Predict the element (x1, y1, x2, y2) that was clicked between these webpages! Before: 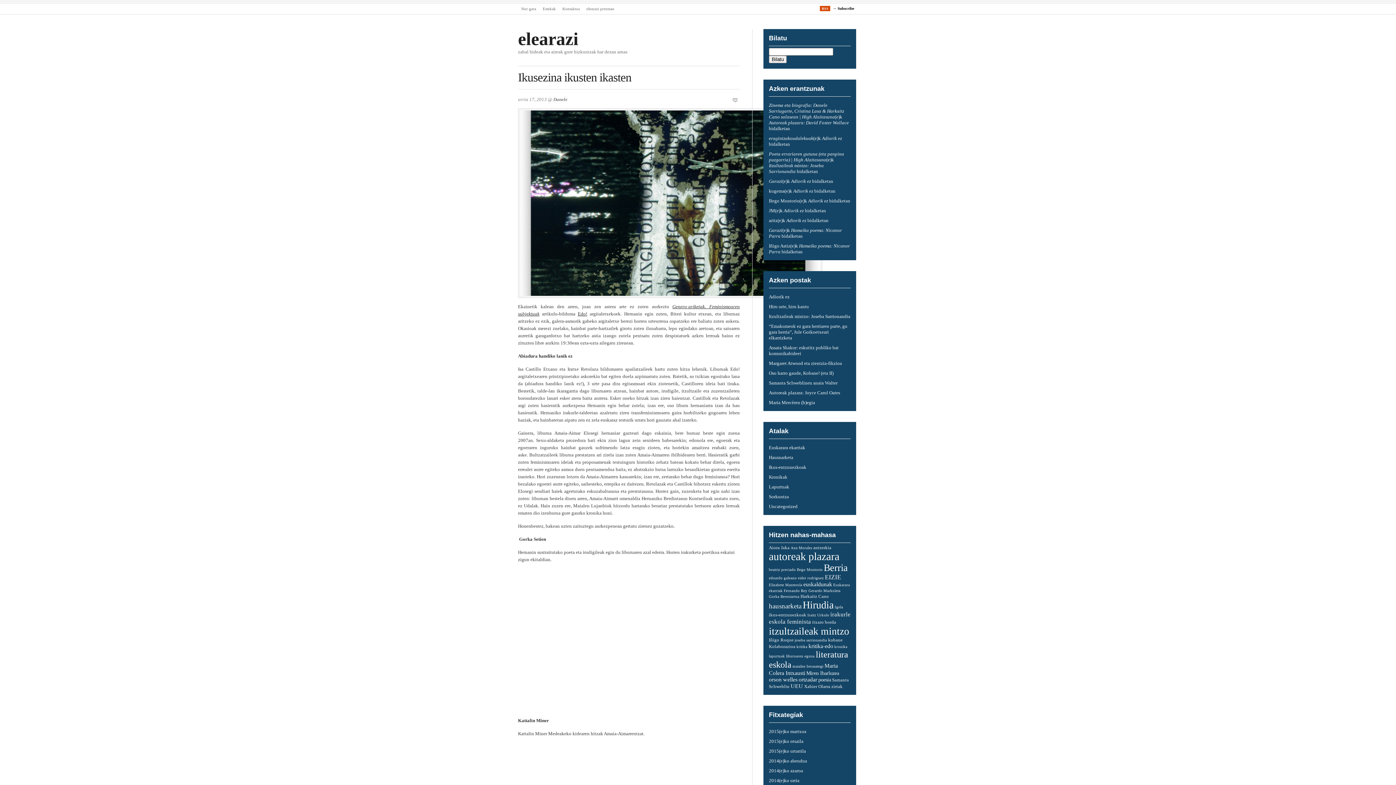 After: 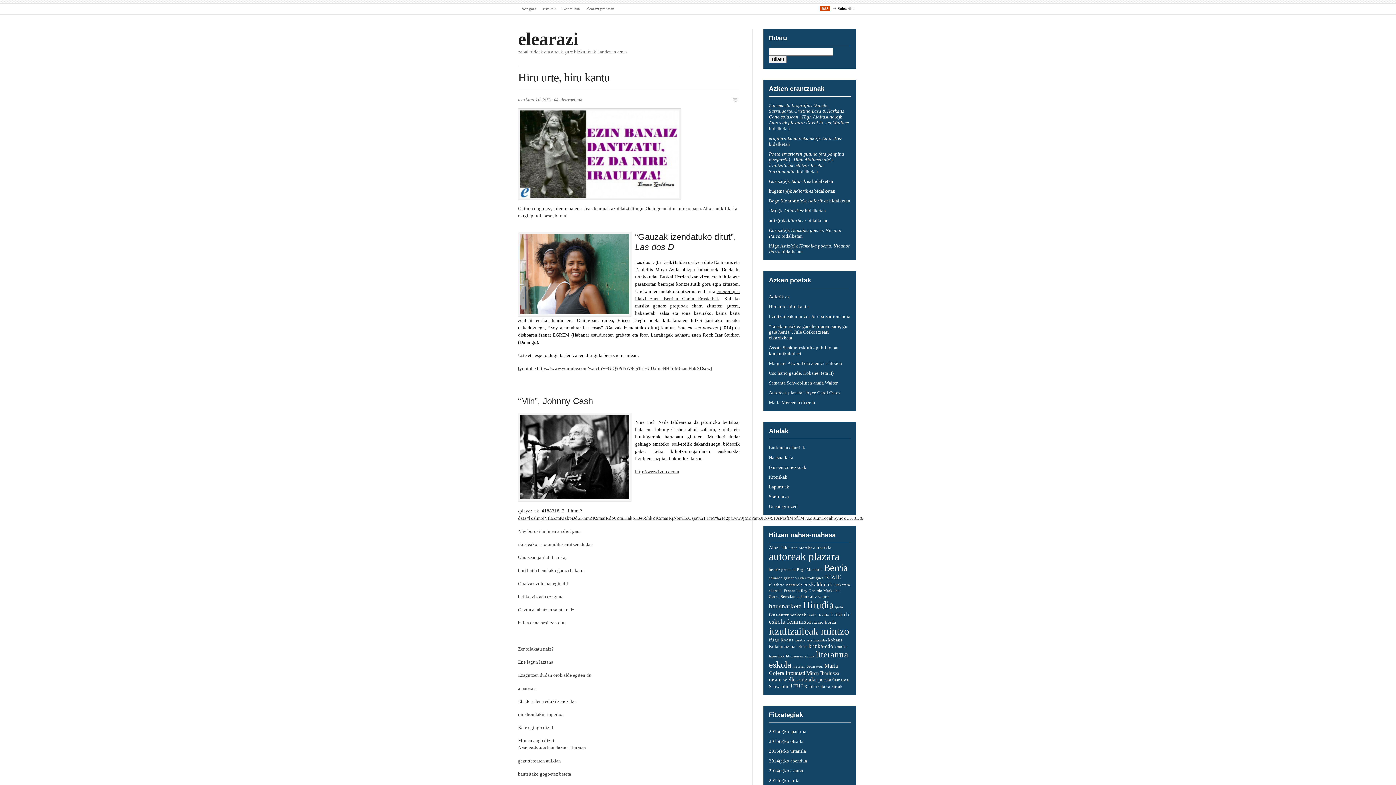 Action: label: Hiru urte, hiru kantu bbox: (769, 304, 809, 309)